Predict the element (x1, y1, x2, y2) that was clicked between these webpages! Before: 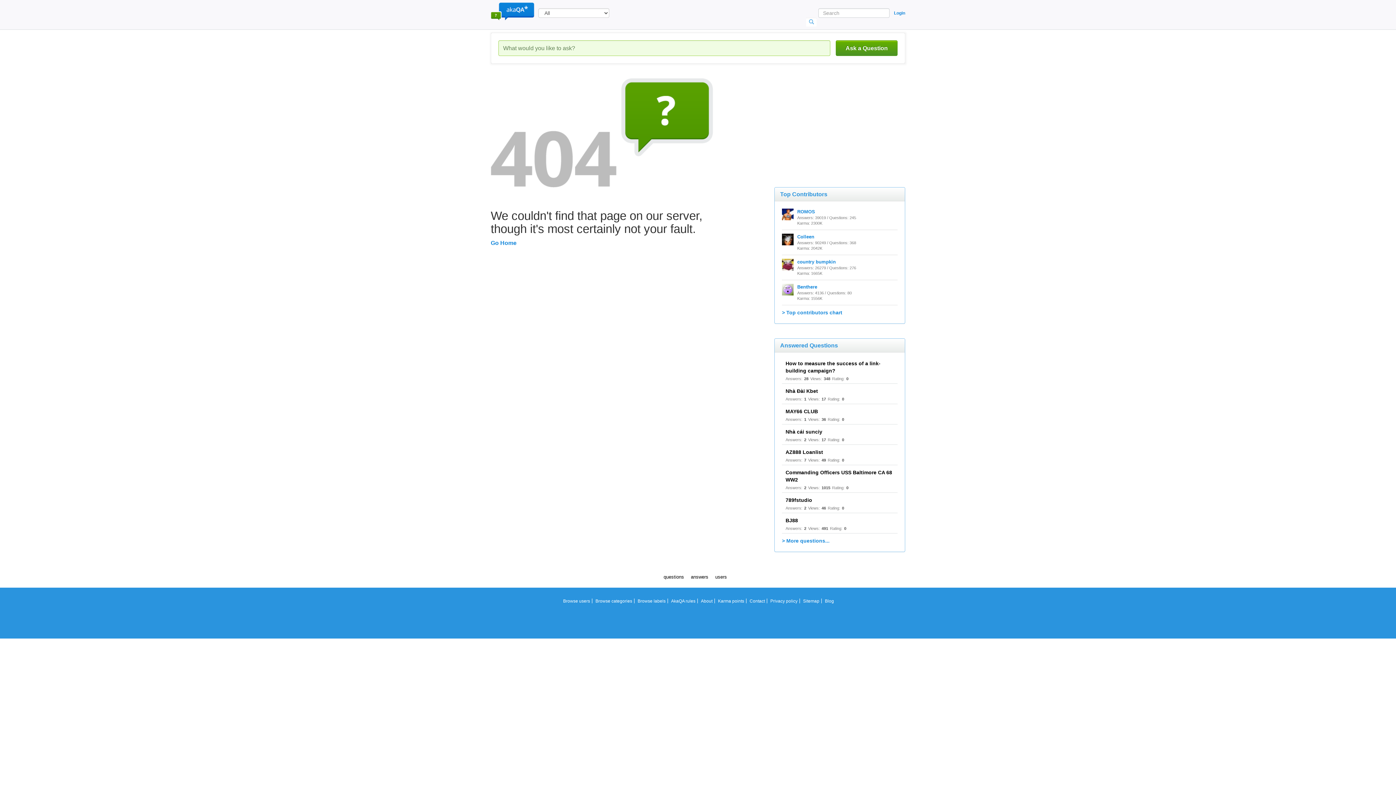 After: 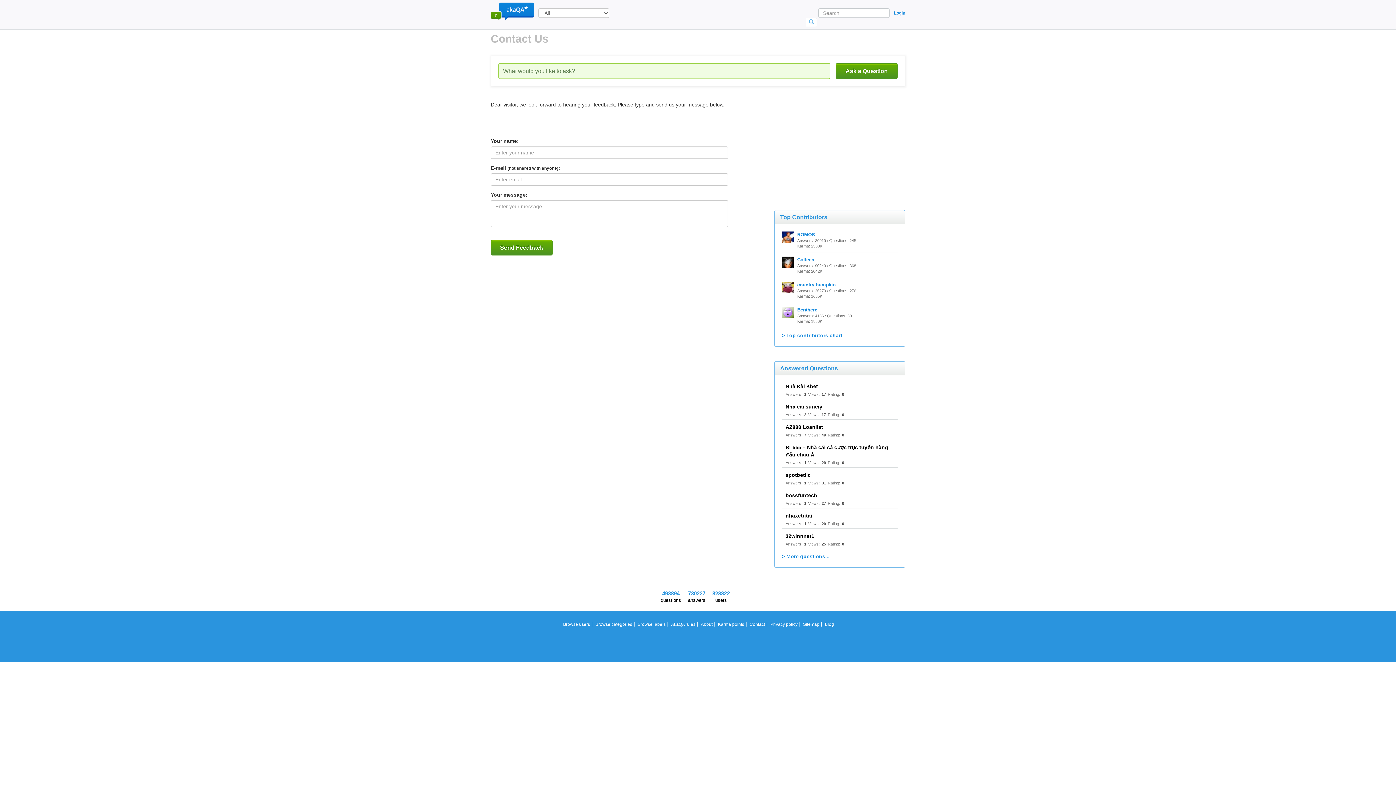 Action: label: Contact bbox: (748, 596, 766, 607)